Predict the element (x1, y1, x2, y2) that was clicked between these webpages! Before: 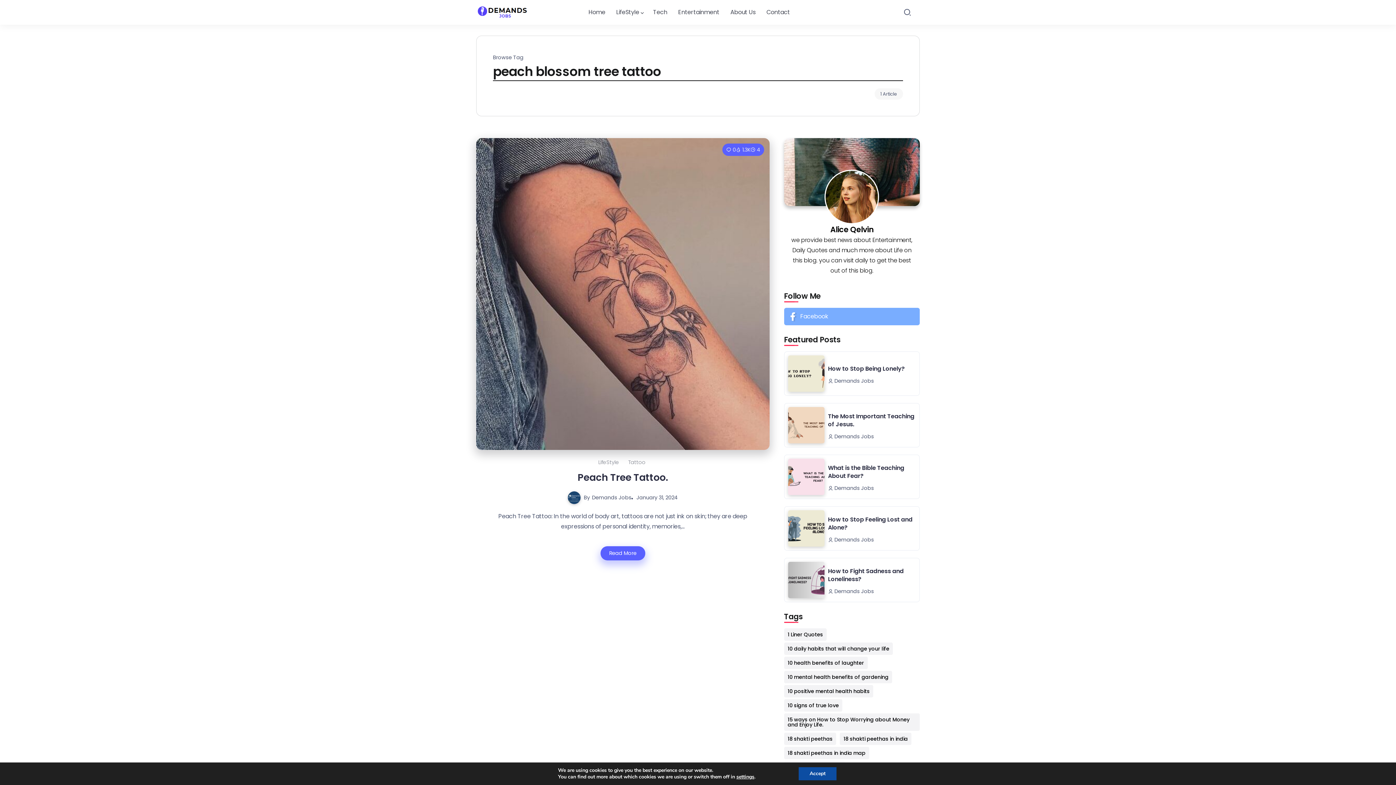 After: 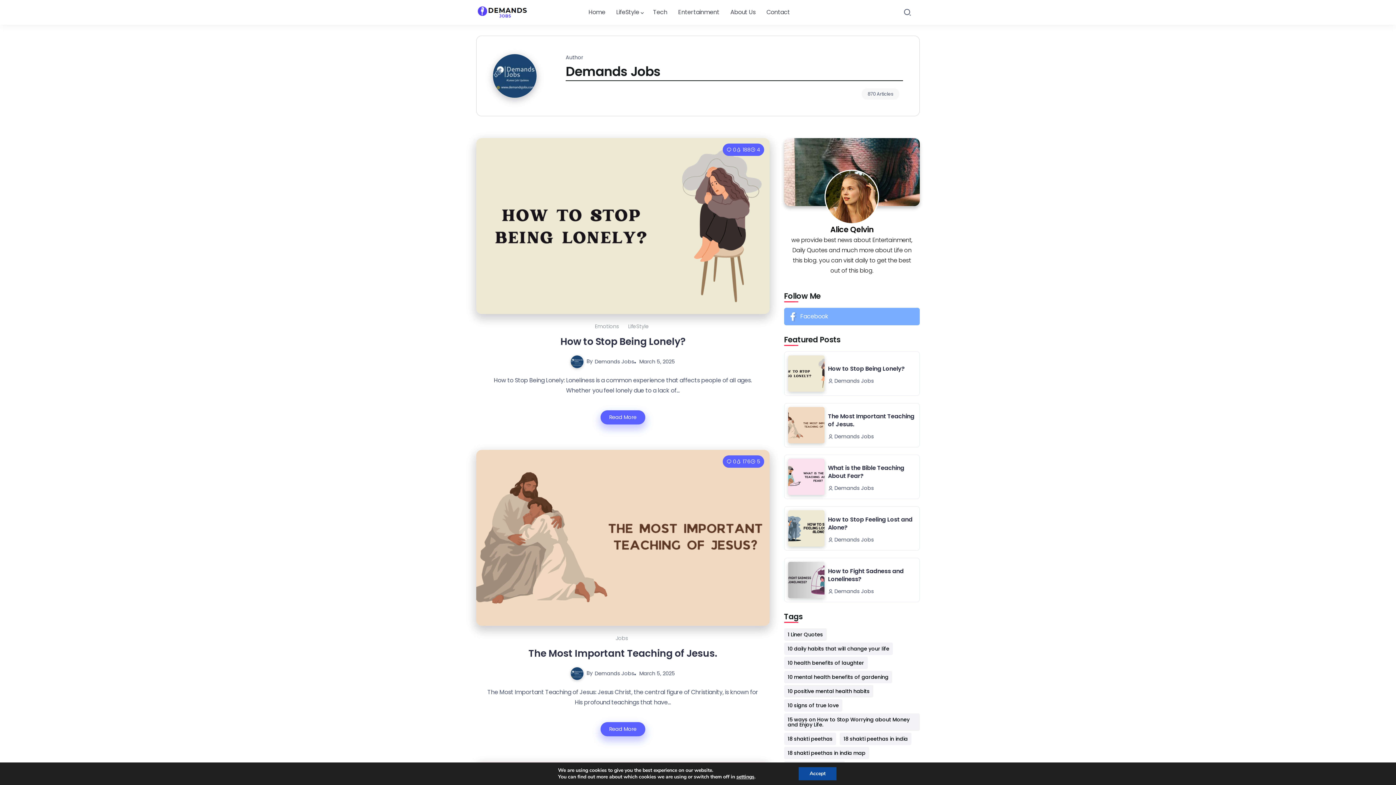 Action: bbox: (828, 377, 874, 384) label:  Demands Jobs